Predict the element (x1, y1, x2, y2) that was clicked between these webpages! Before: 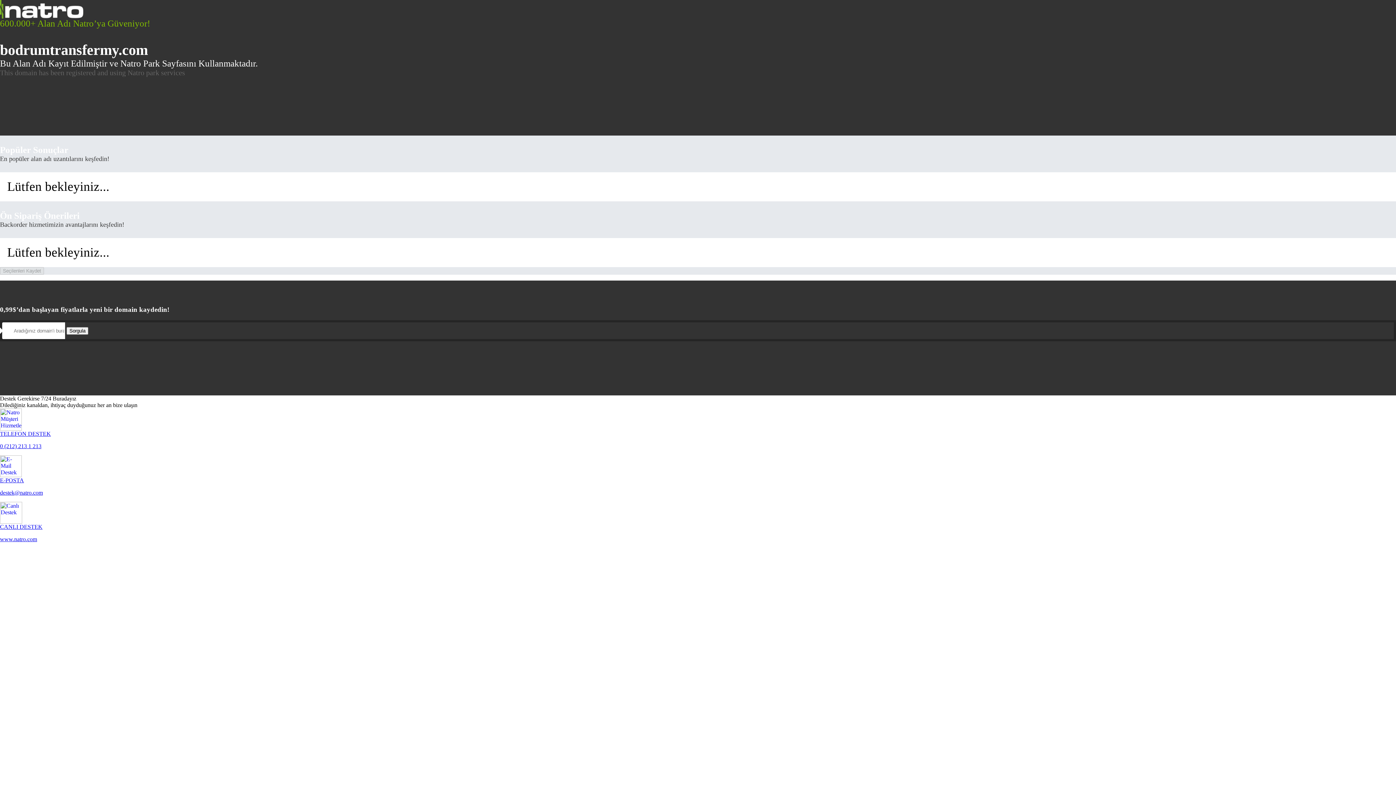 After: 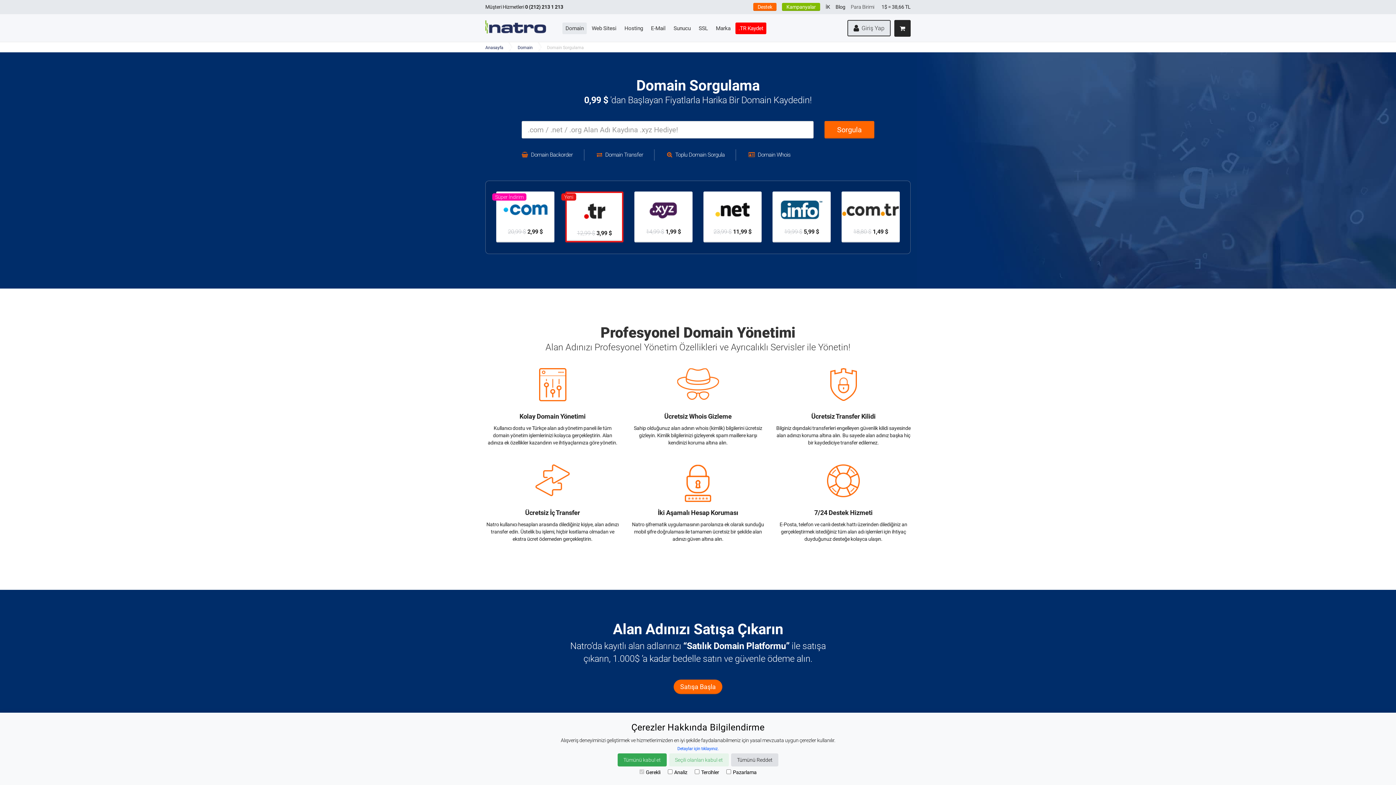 Action: label: Sorgula bbox: (66, 327, 88, 334)